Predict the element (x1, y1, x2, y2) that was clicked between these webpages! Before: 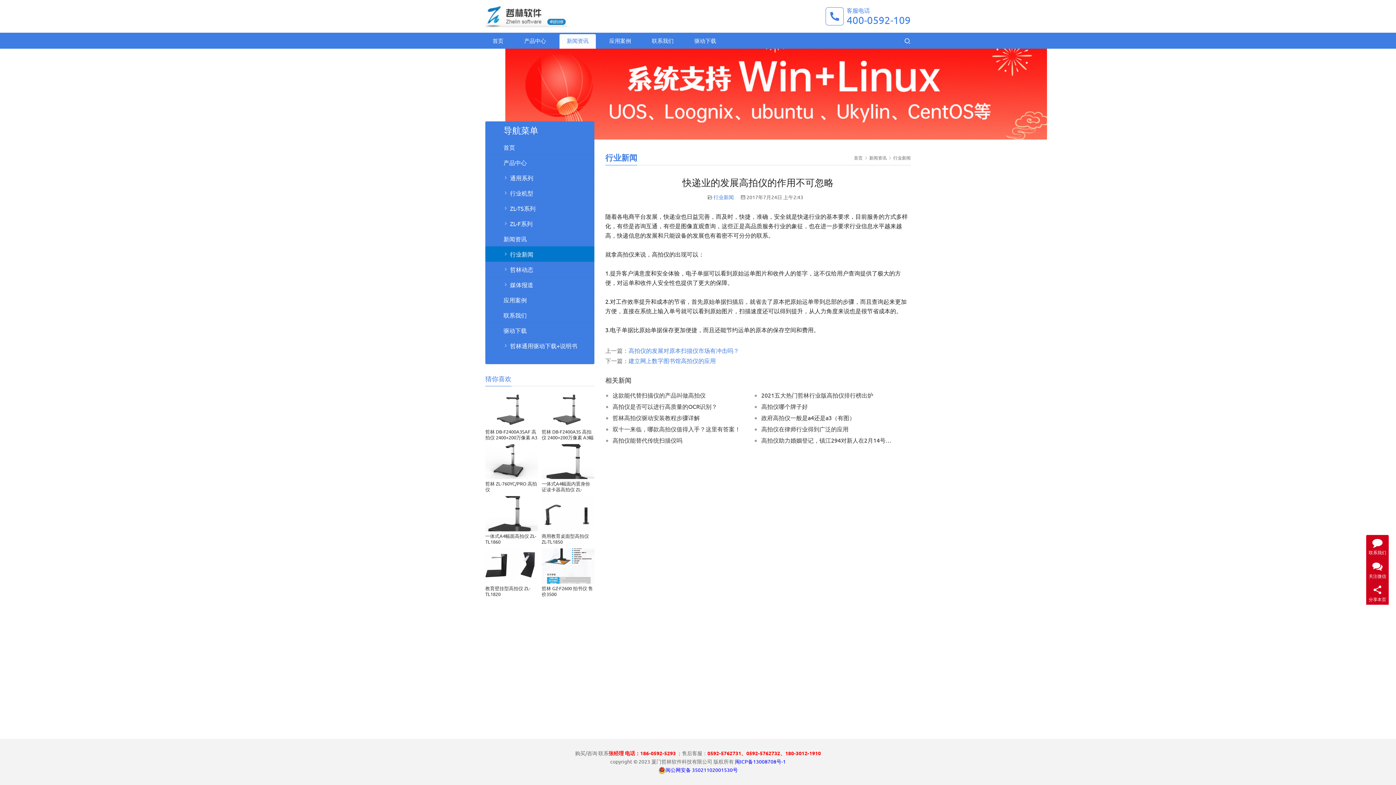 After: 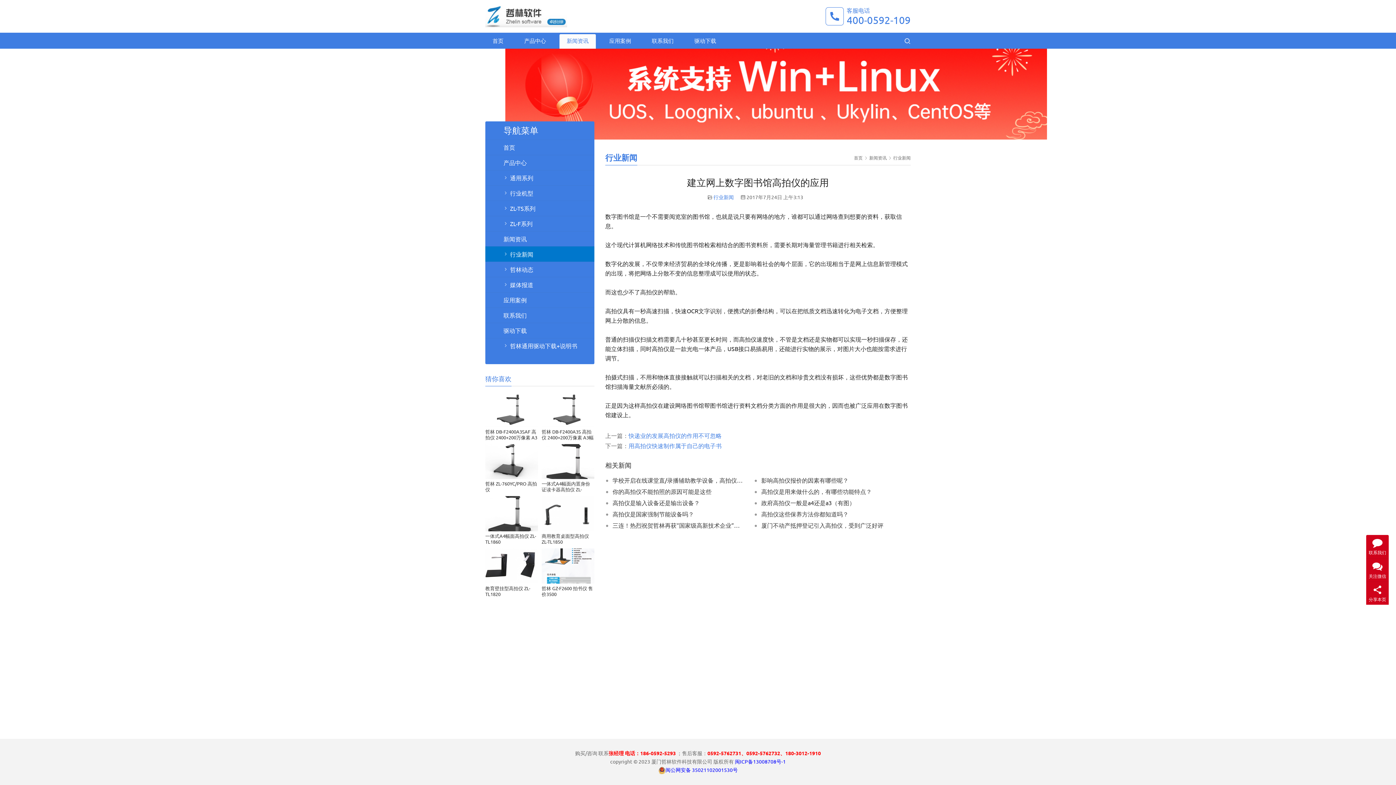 Action: bbox: (628, 357, 716, 364) label: 建立网上数字图书馆高拍仪的应用